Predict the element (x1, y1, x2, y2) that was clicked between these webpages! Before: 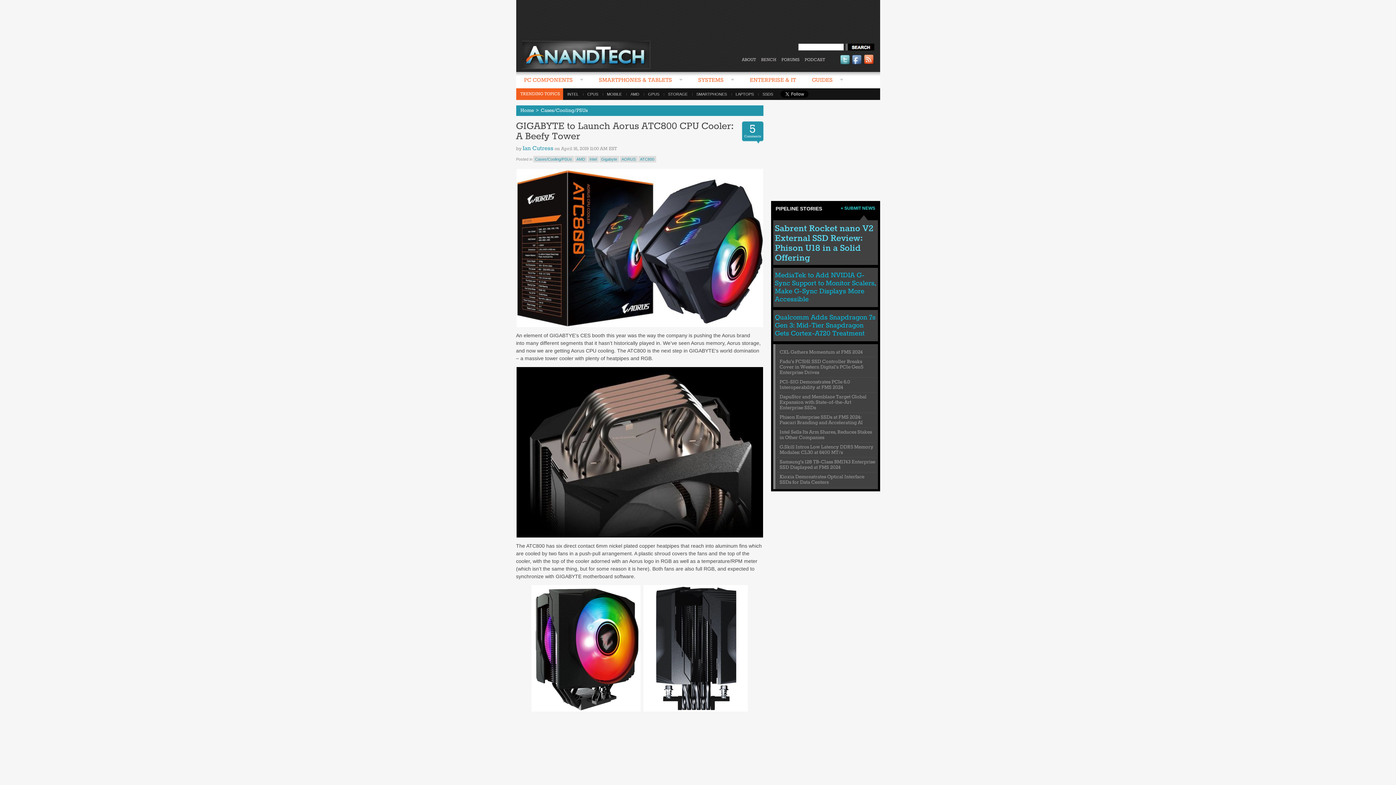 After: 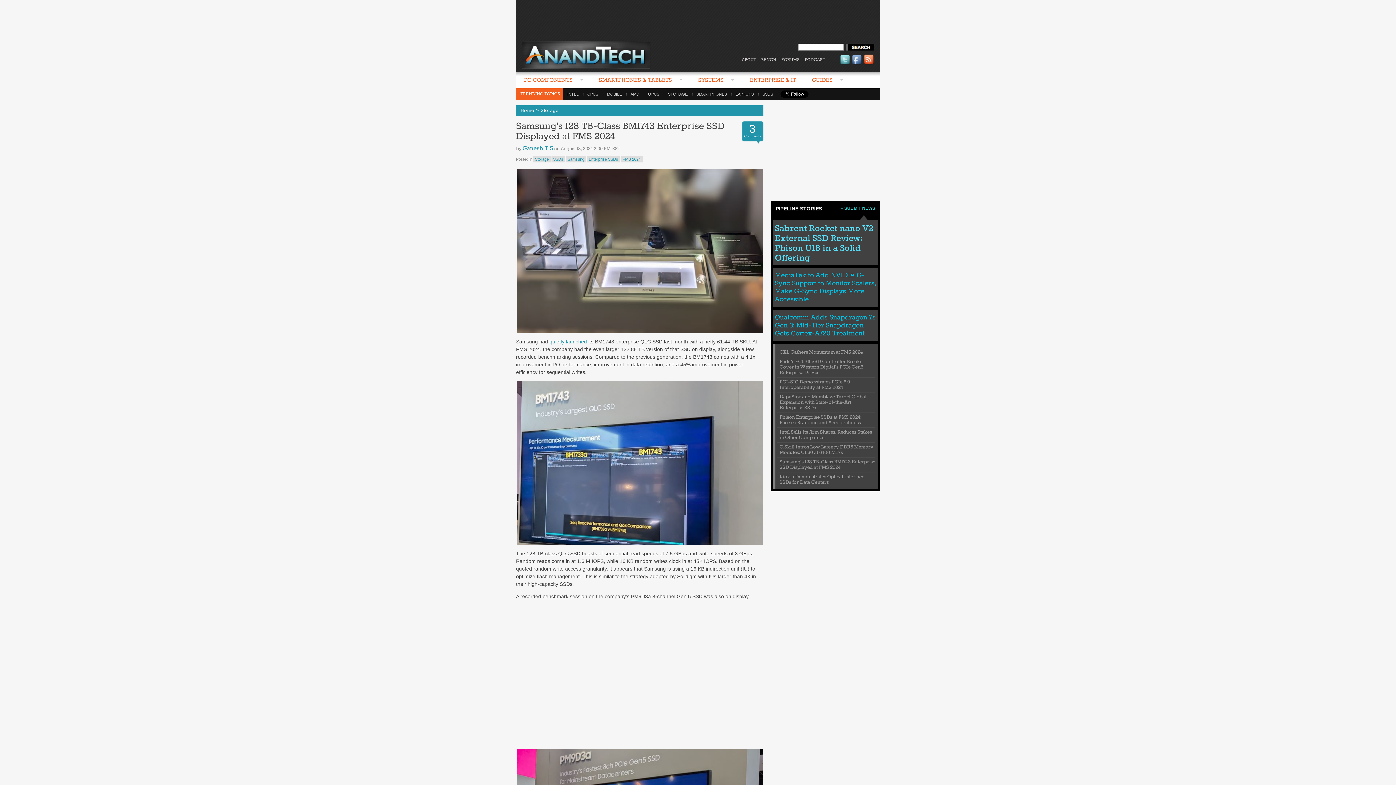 Action: bbox: (779, 459, 875, 470) label: Samsung's 128 TB-Class BM1743 Enterprise SSD Displayed at FMS 2024